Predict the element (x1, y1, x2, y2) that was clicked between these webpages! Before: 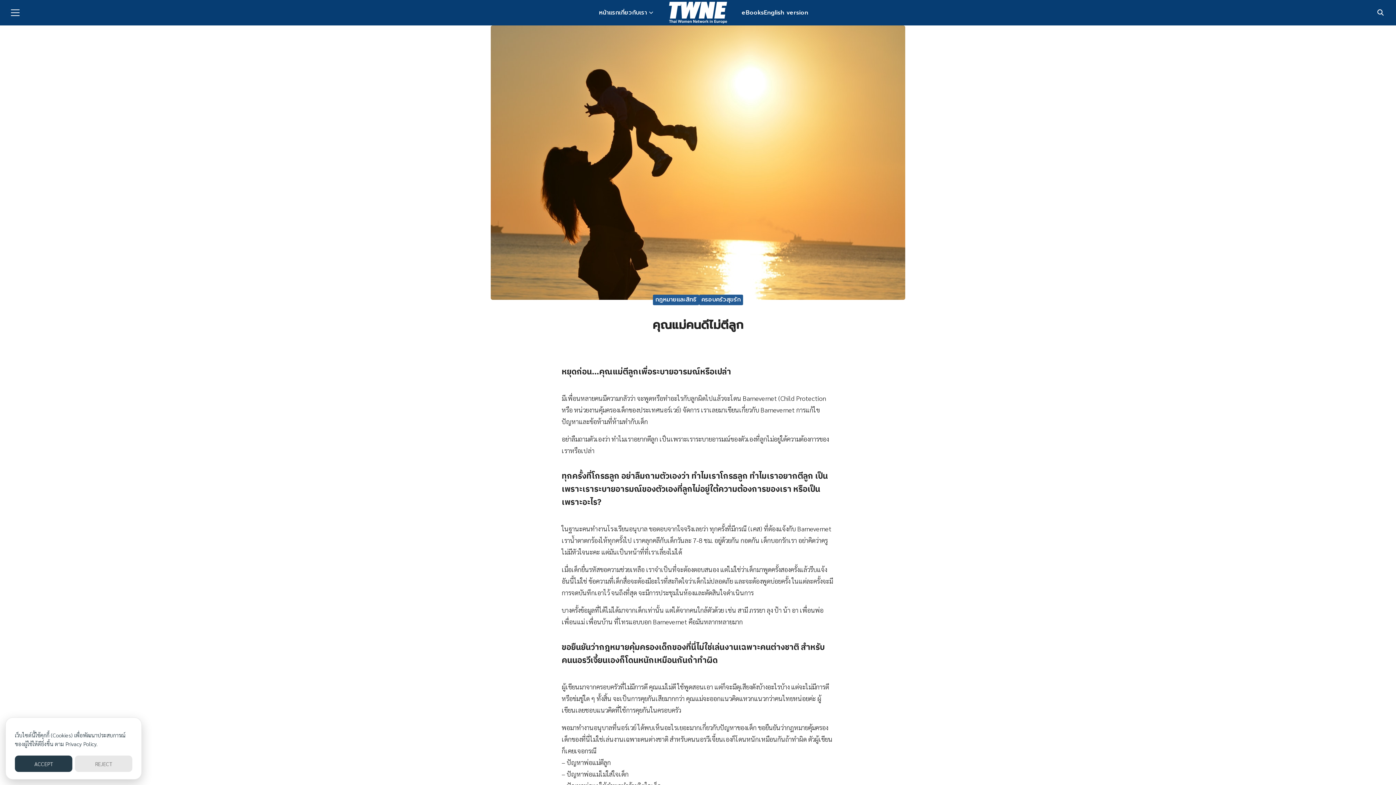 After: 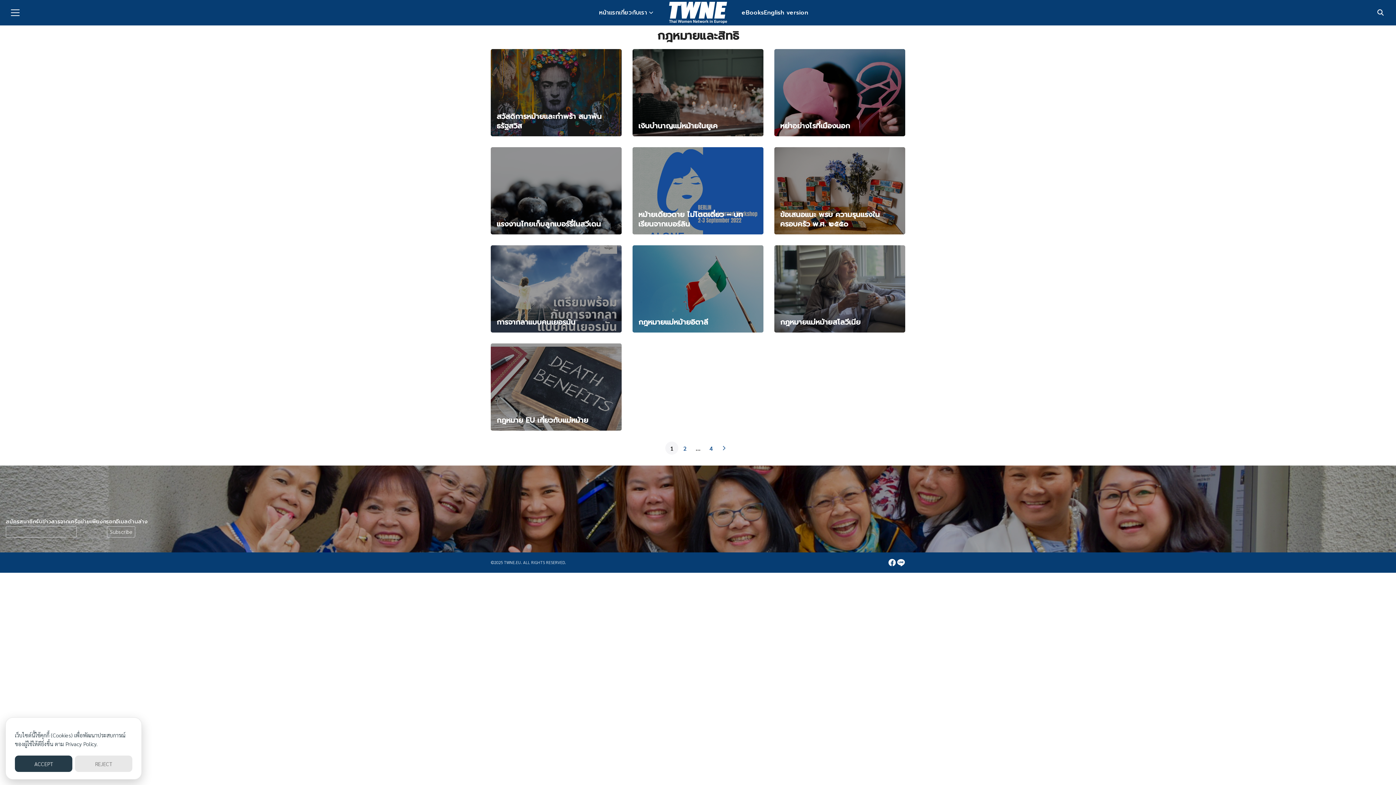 Action: label: กฎหมายและสิทธิ bbox: (653, 294, 699, 305)